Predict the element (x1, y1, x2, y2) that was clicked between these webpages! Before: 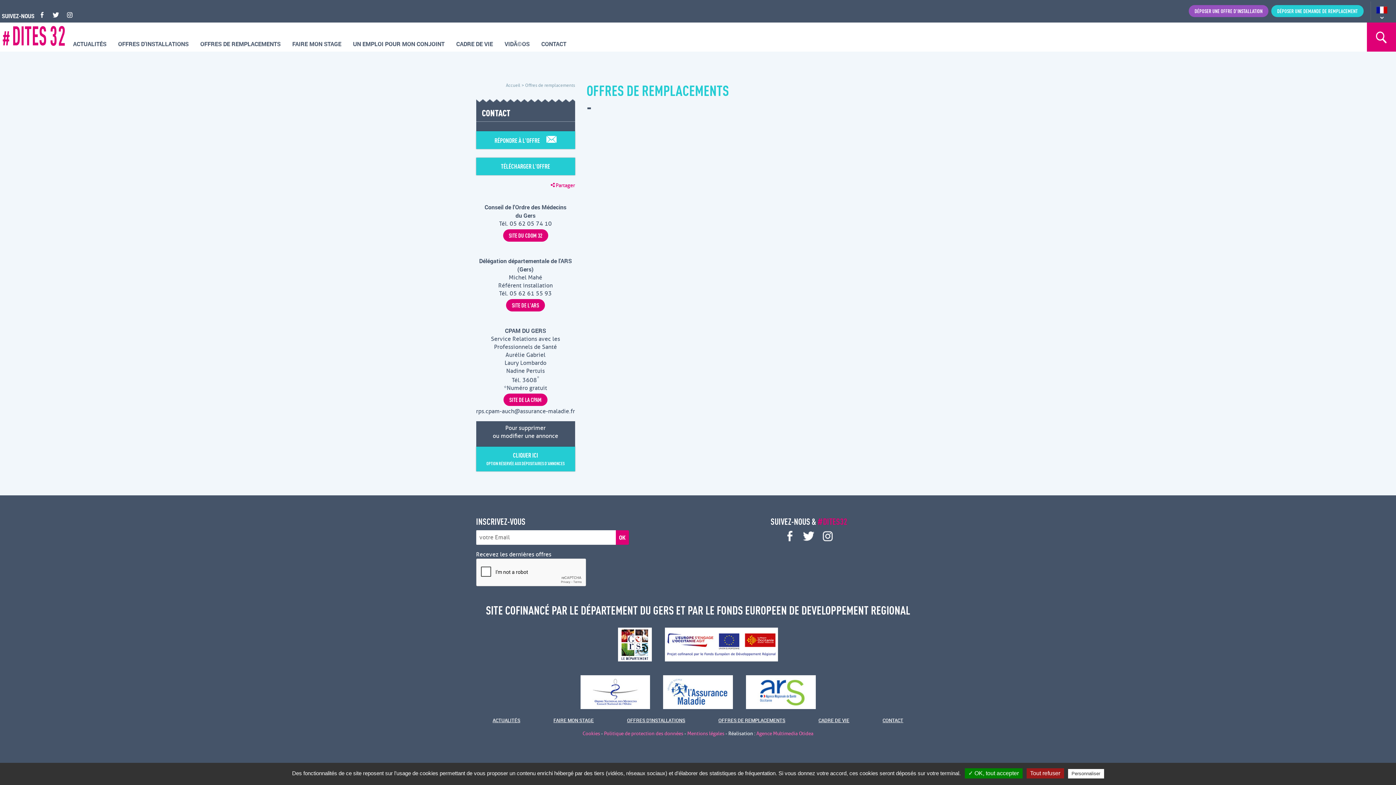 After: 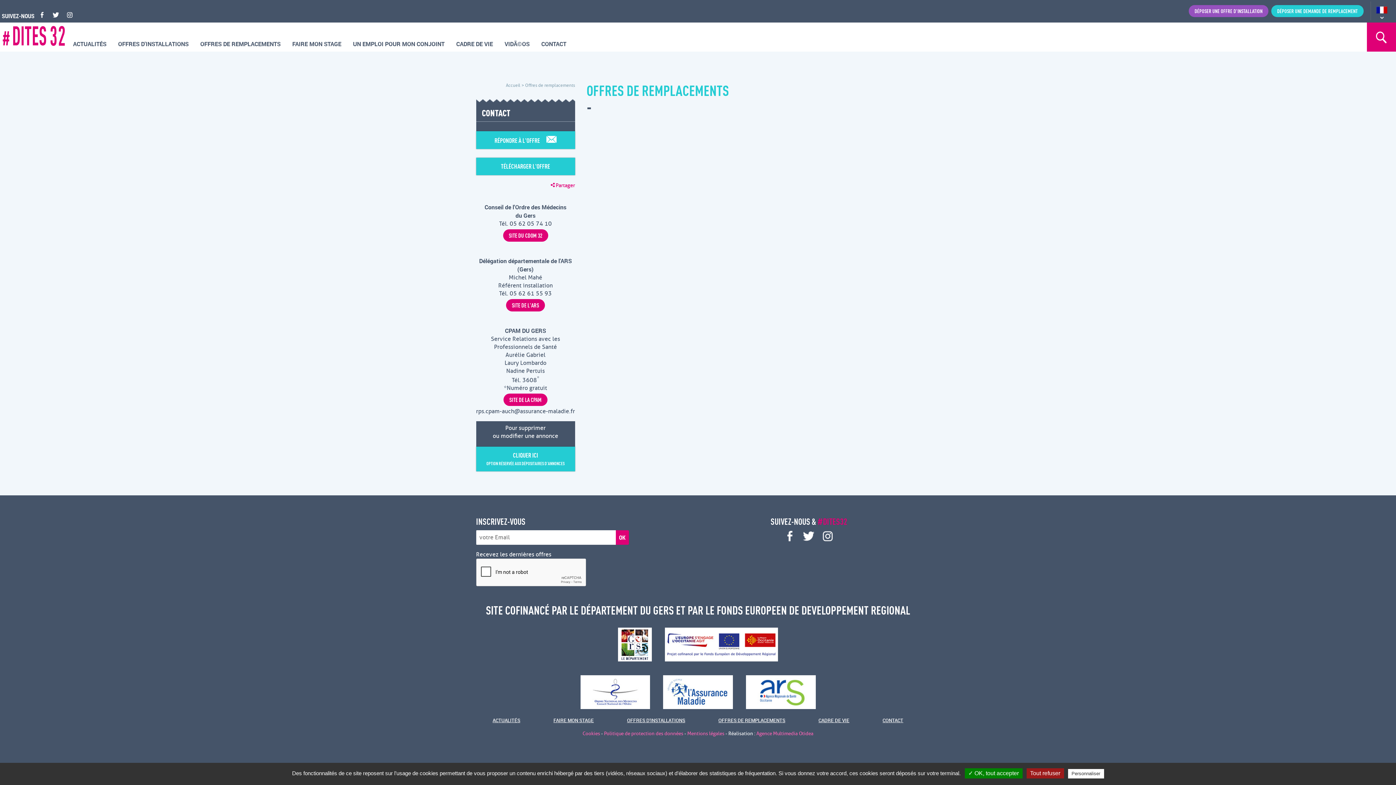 Action: bbox: (612, 662, 659, 669) label:  